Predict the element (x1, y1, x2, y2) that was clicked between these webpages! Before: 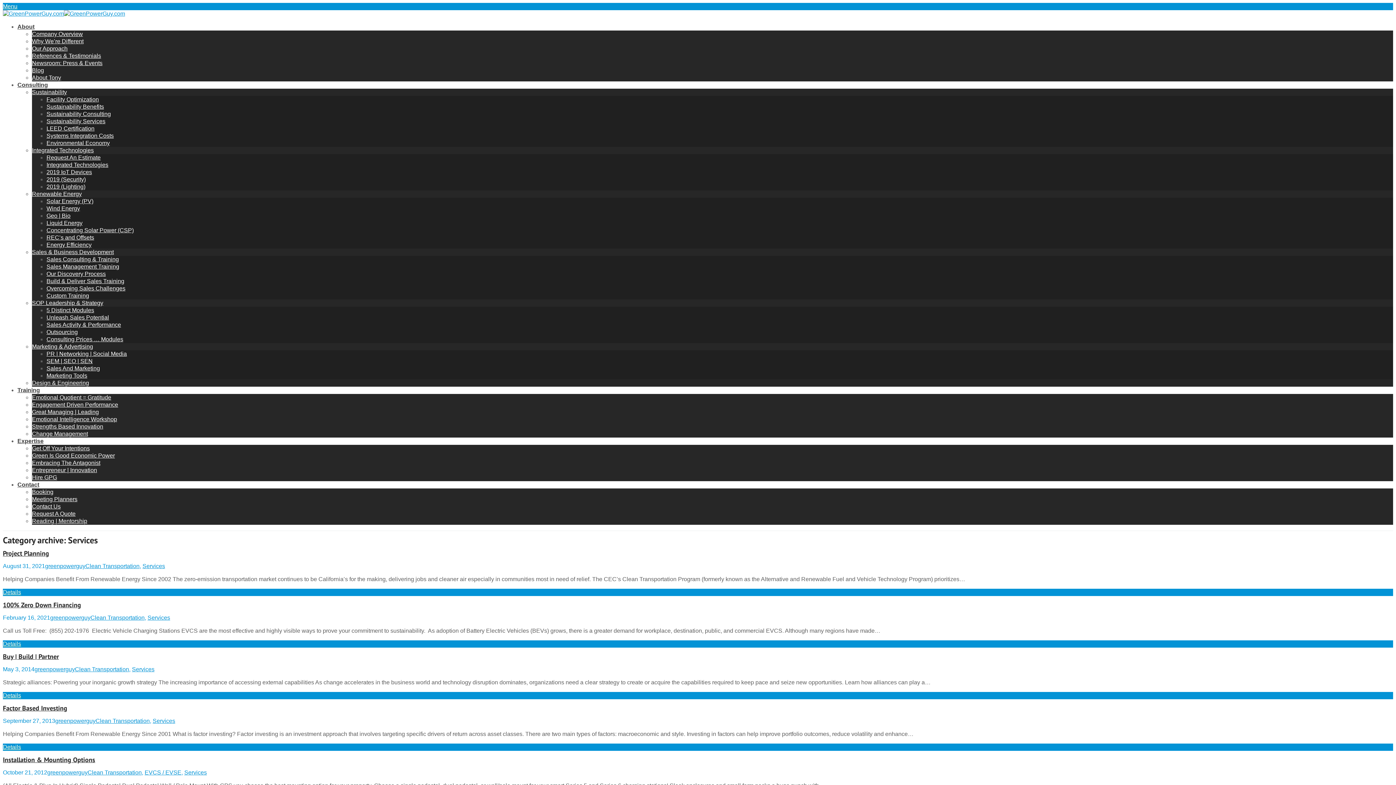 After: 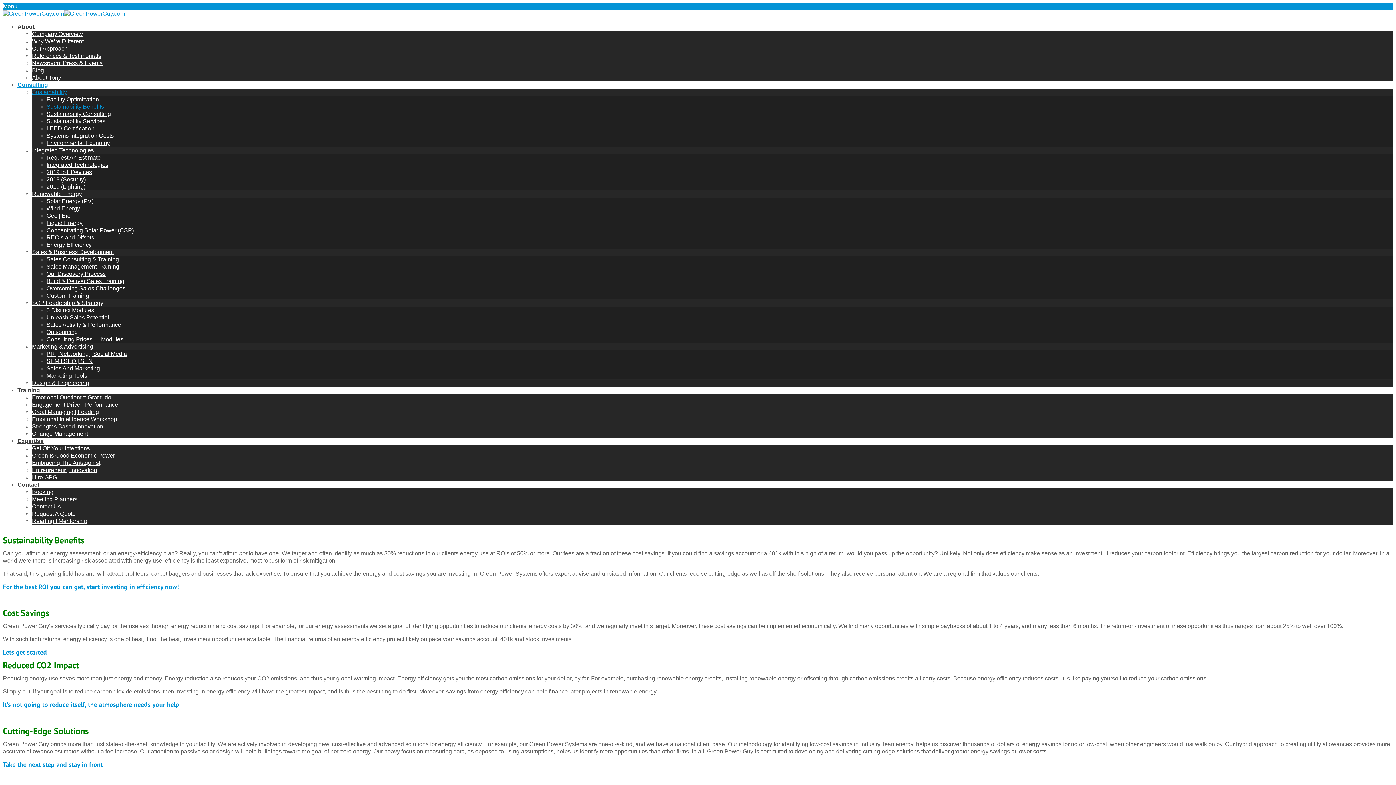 Action: bbox: (46, 103, 104, 109) label: Sustainability Benefits